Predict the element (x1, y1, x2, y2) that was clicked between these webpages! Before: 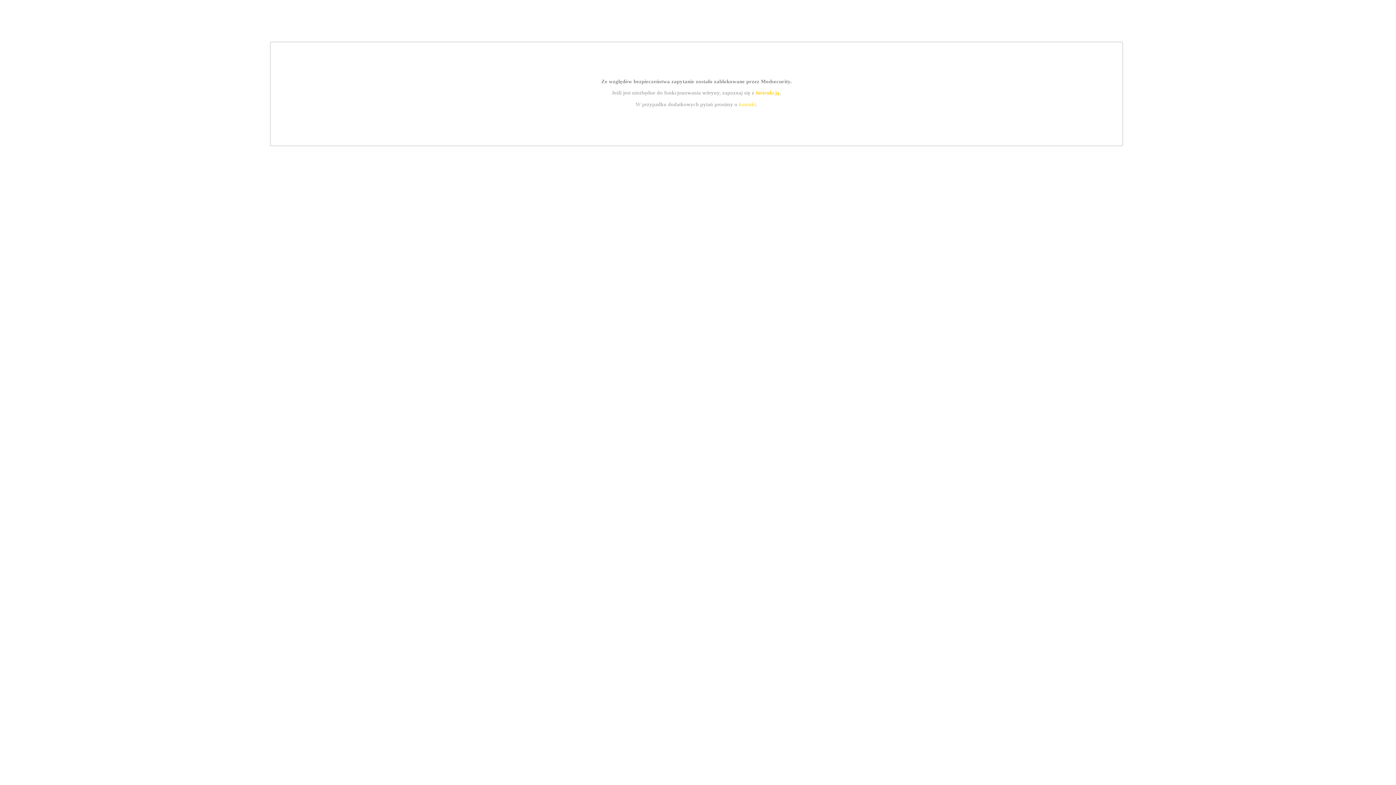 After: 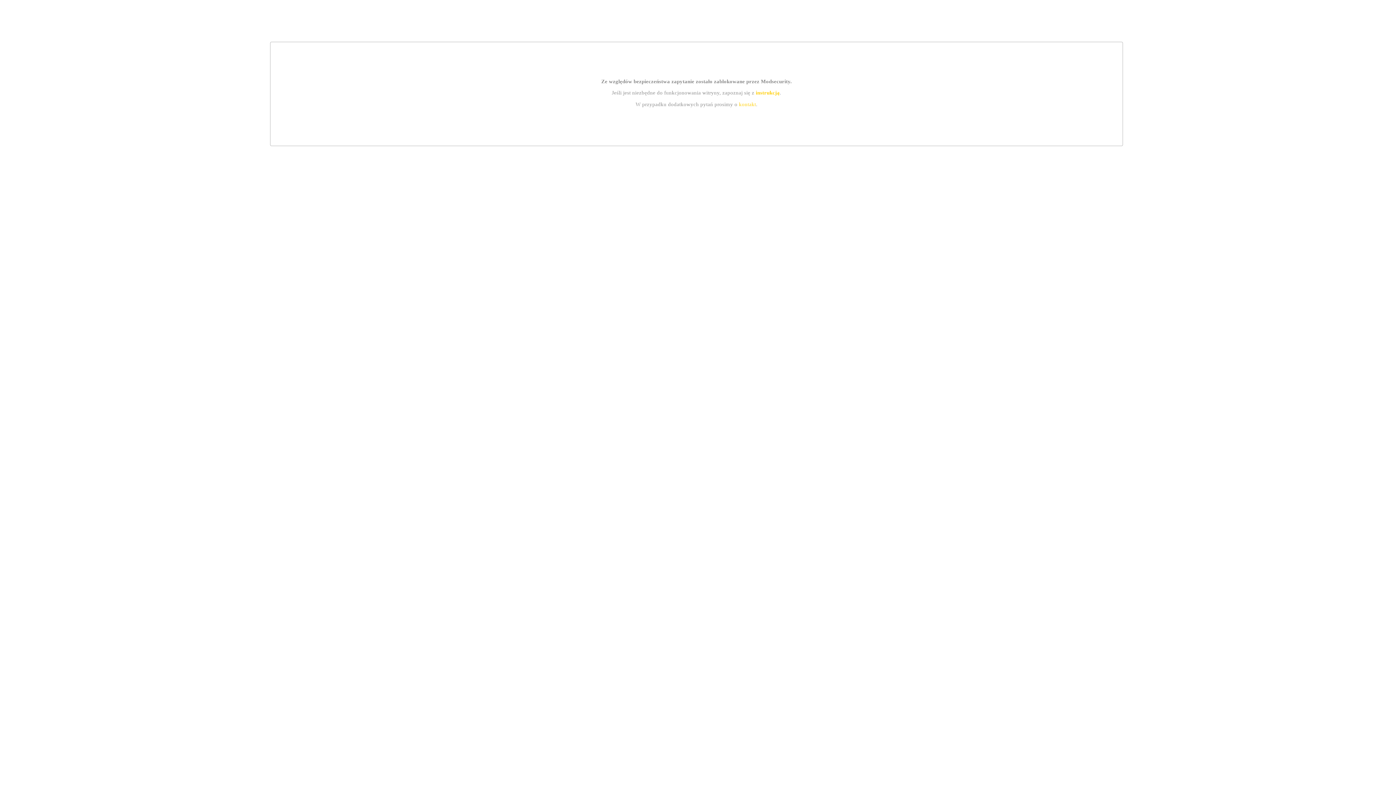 Action: bbox: (755, 89, 779, 95) label: instrukcją